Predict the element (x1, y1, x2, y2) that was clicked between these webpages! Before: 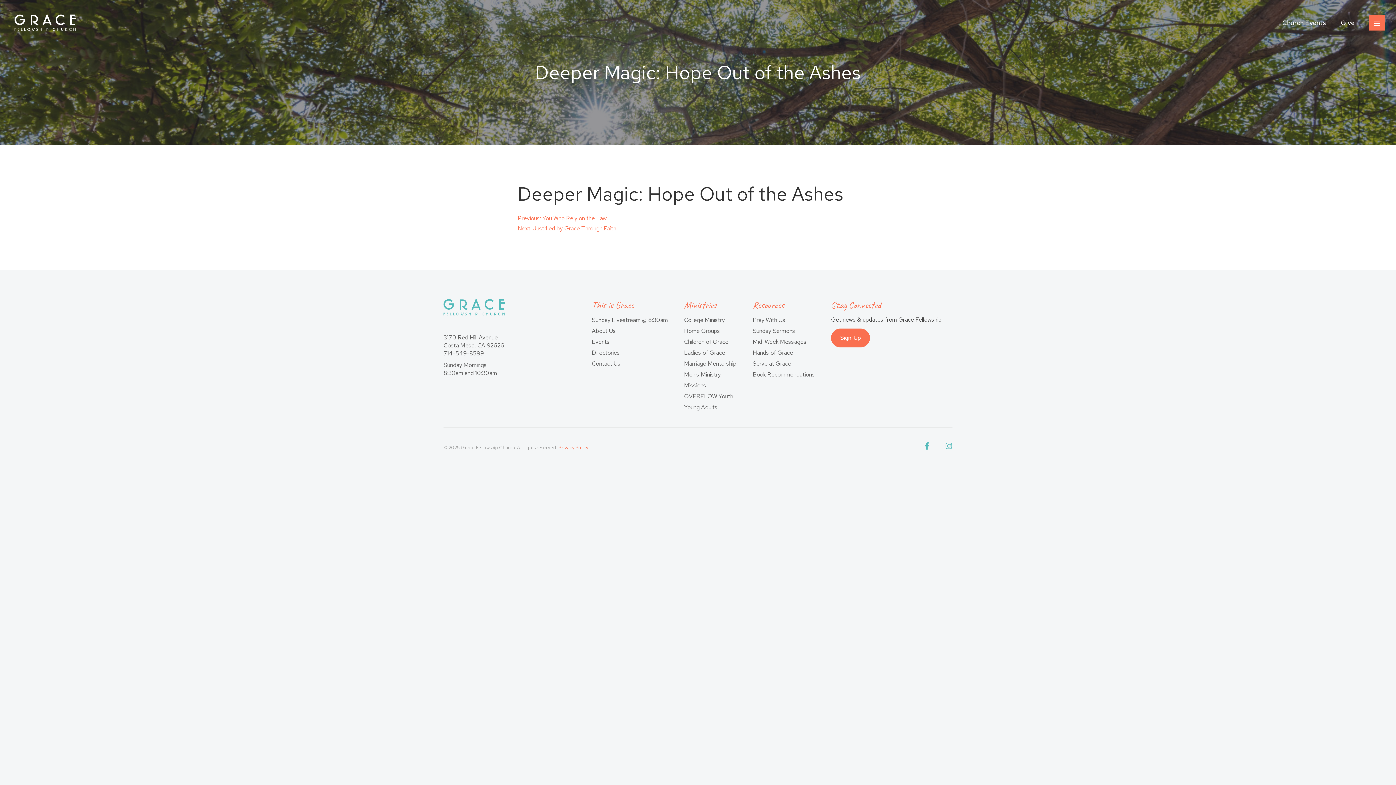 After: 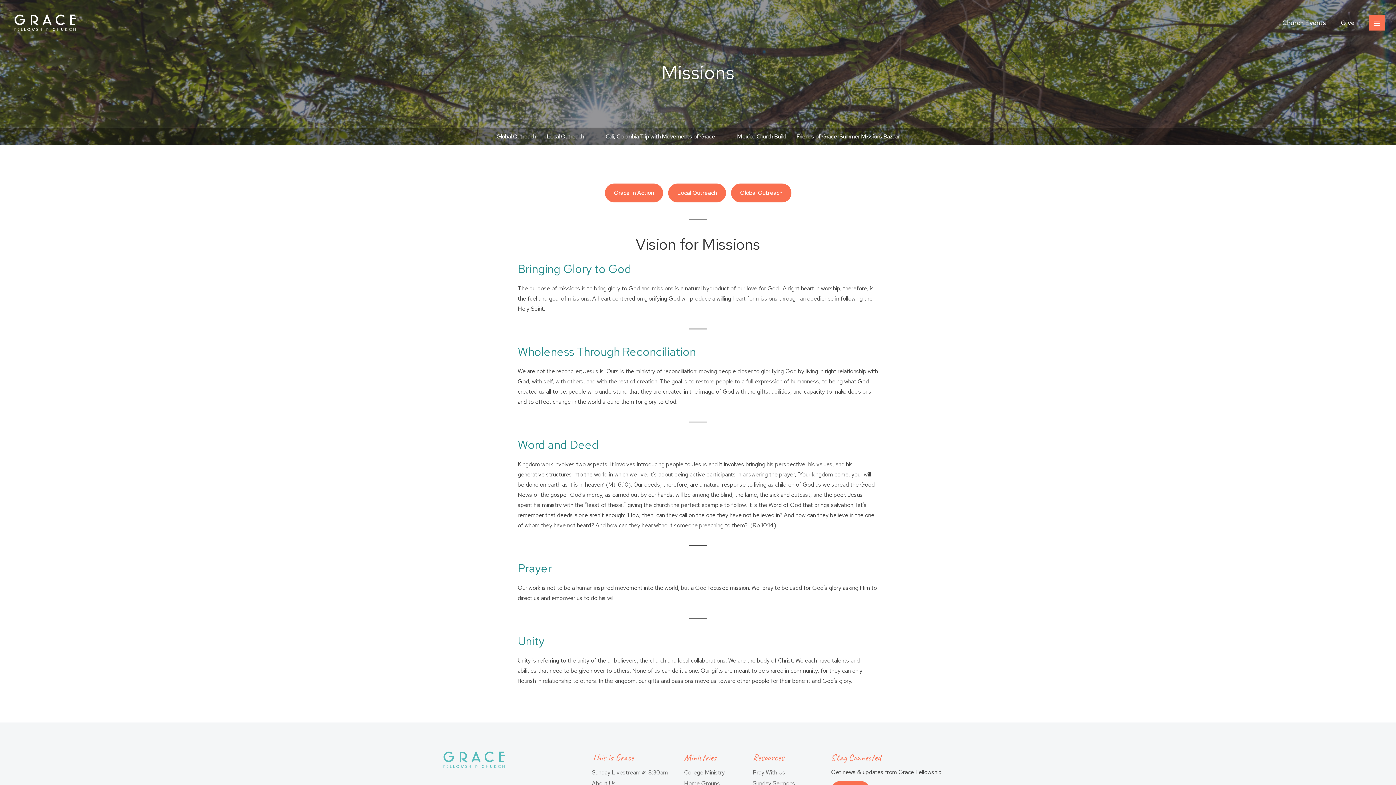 Action: label: Missions bbox: (684, 381, 706, 389)